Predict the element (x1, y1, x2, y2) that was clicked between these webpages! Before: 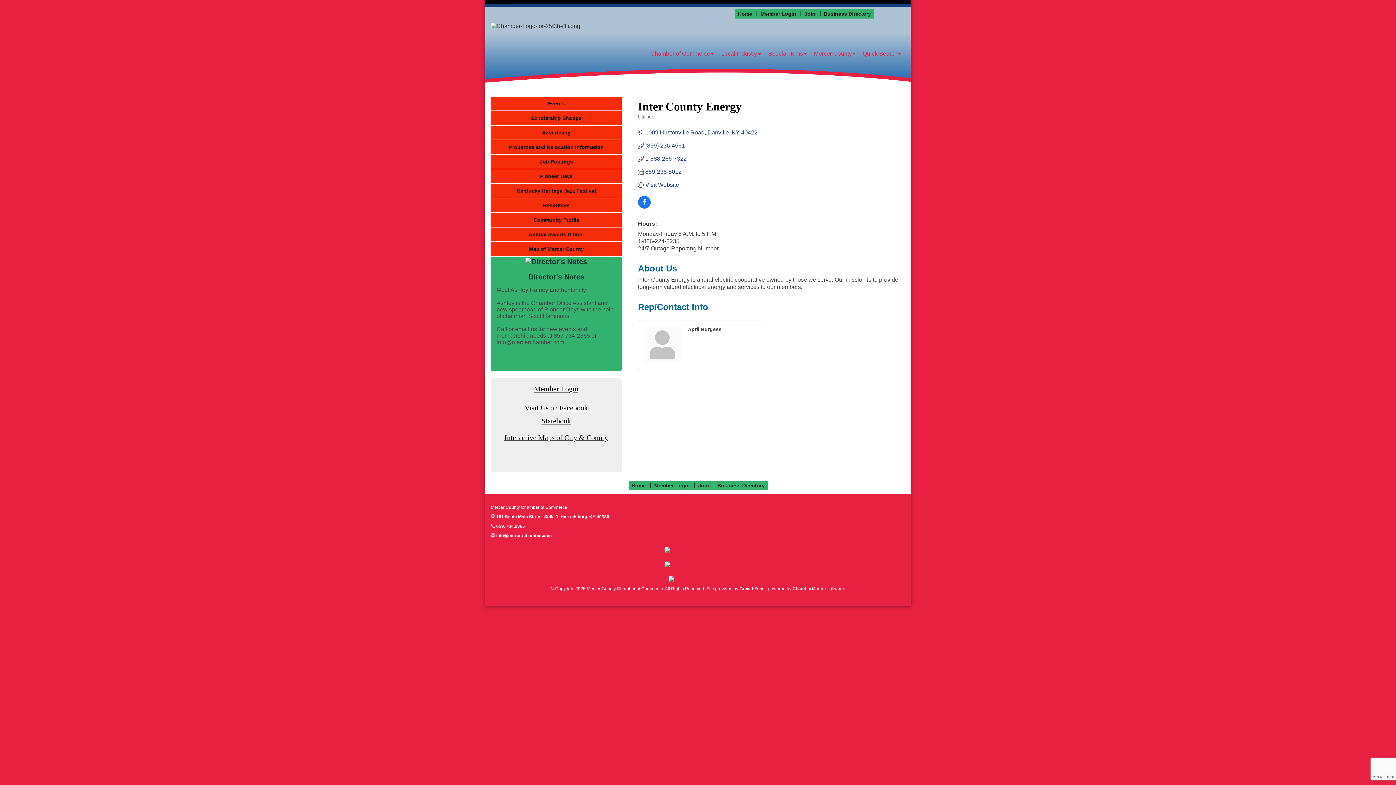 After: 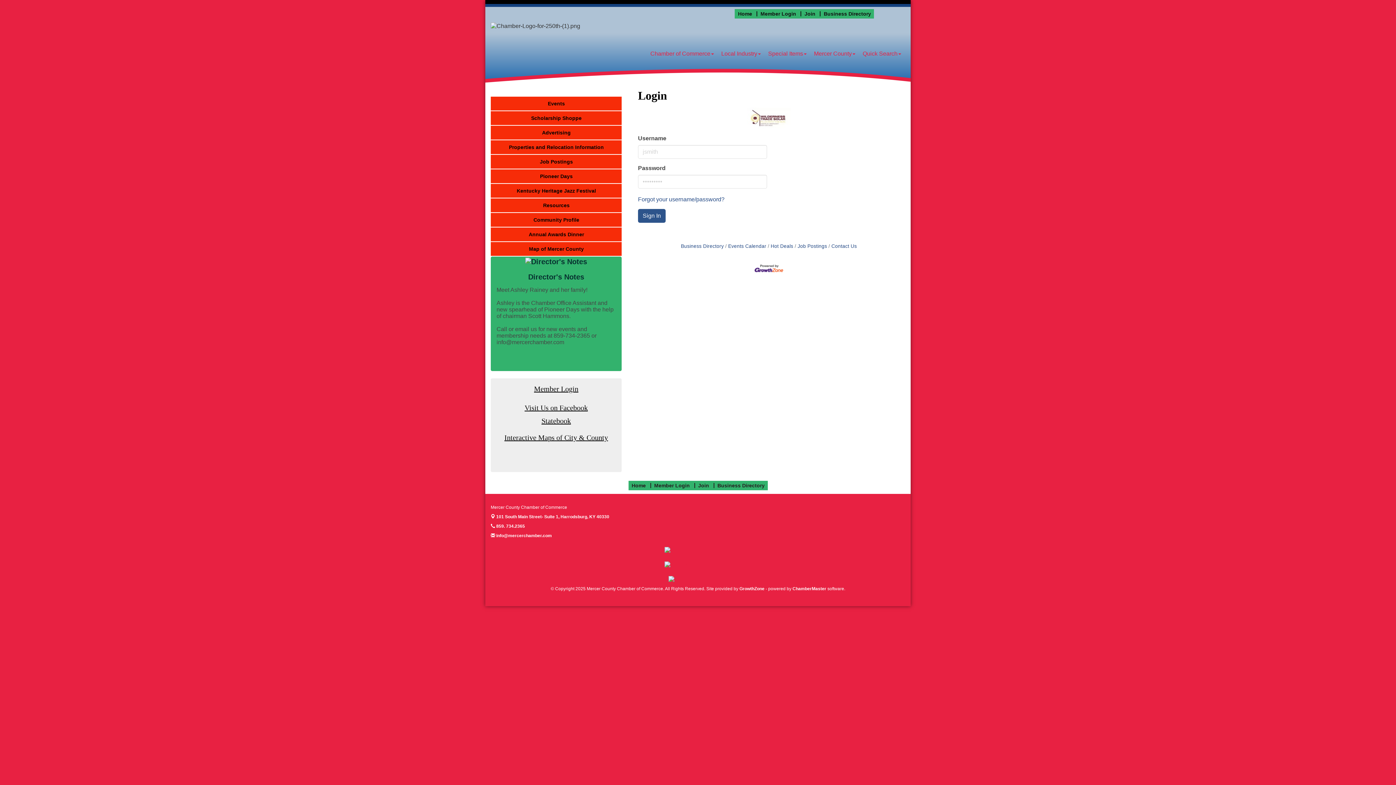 Action: label: Member Login bbox: (652, 483, 691, 488)